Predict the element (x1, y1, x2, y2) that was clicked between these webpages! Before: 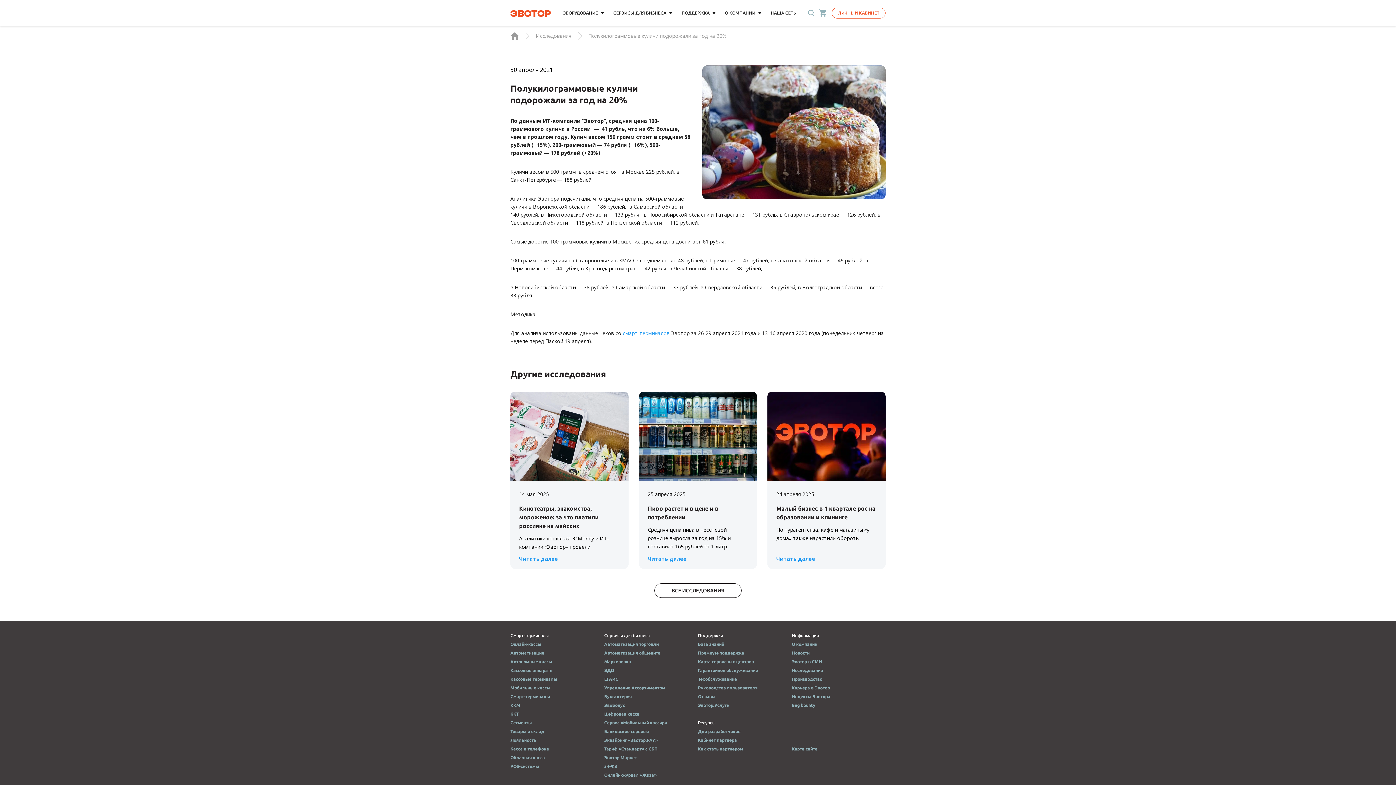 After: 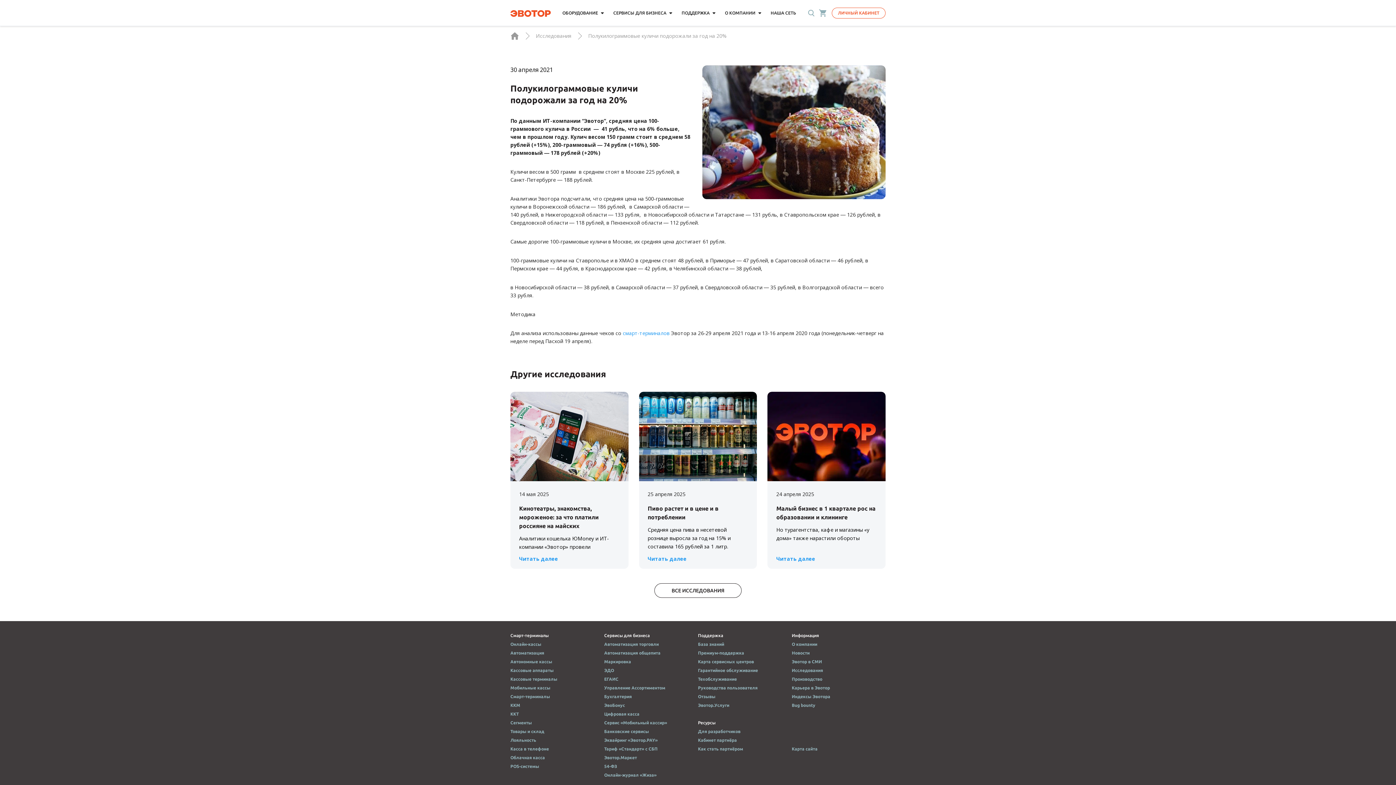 Action: bbox: (604, 659, 631, 665) label: Маркировка